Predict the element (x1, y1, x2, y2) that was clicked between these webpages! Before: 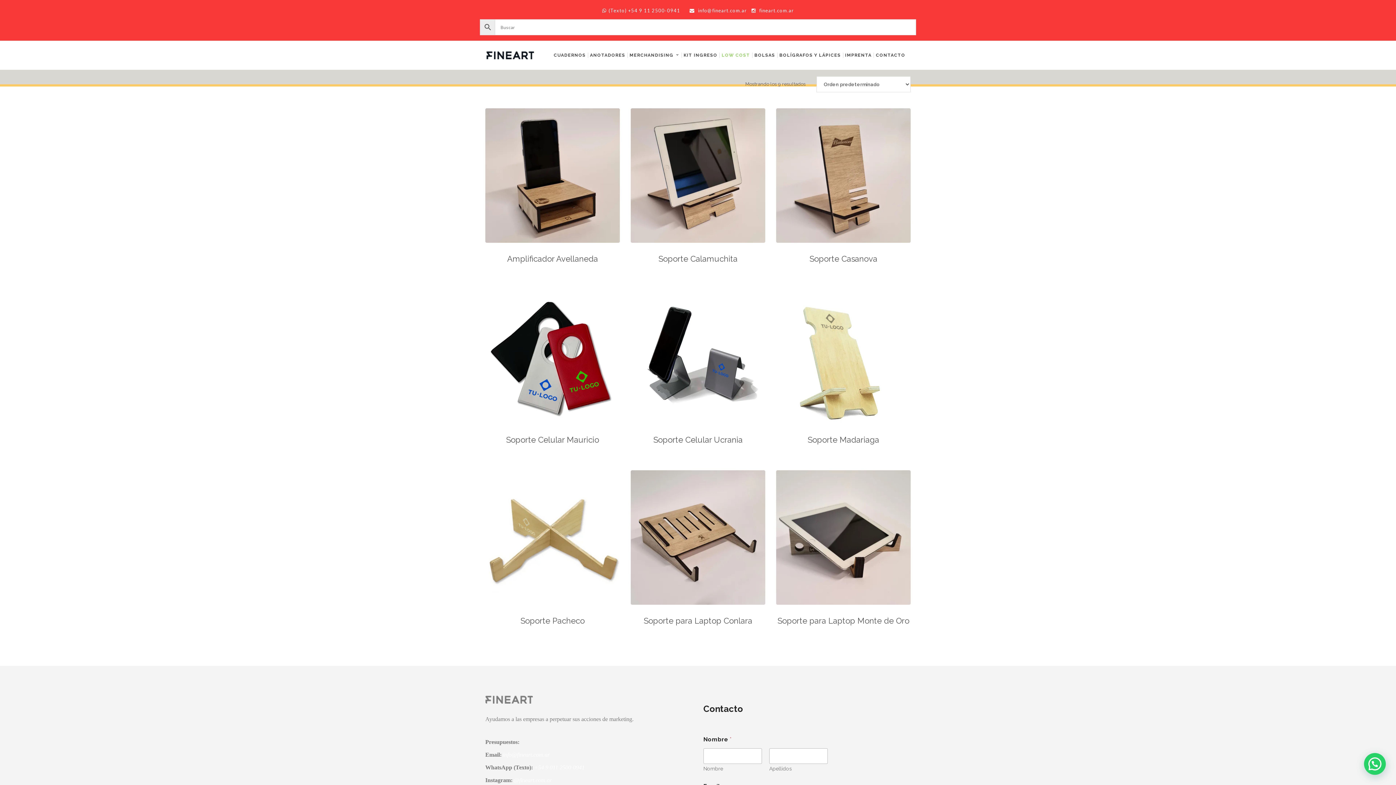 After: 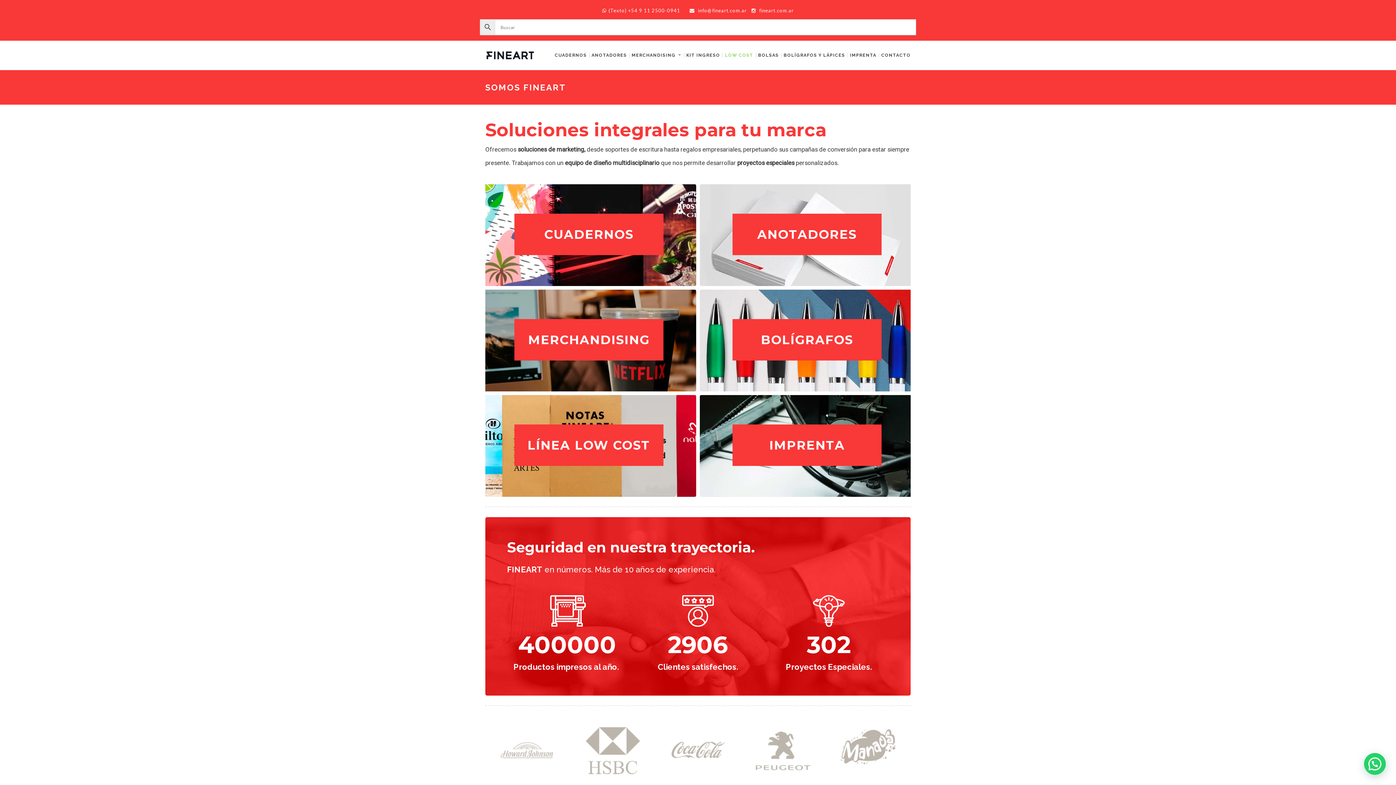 Action: bbox: (485, 701, 533, 706)